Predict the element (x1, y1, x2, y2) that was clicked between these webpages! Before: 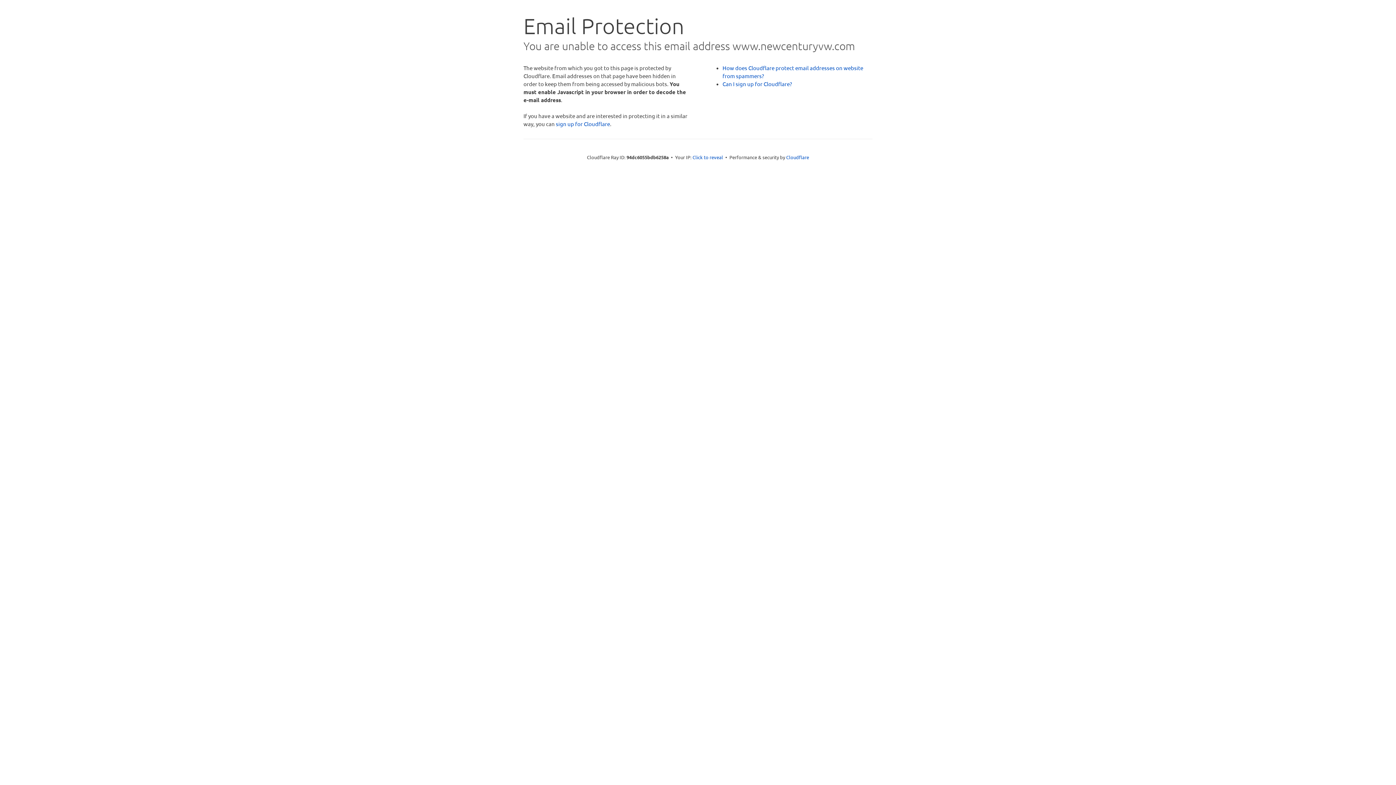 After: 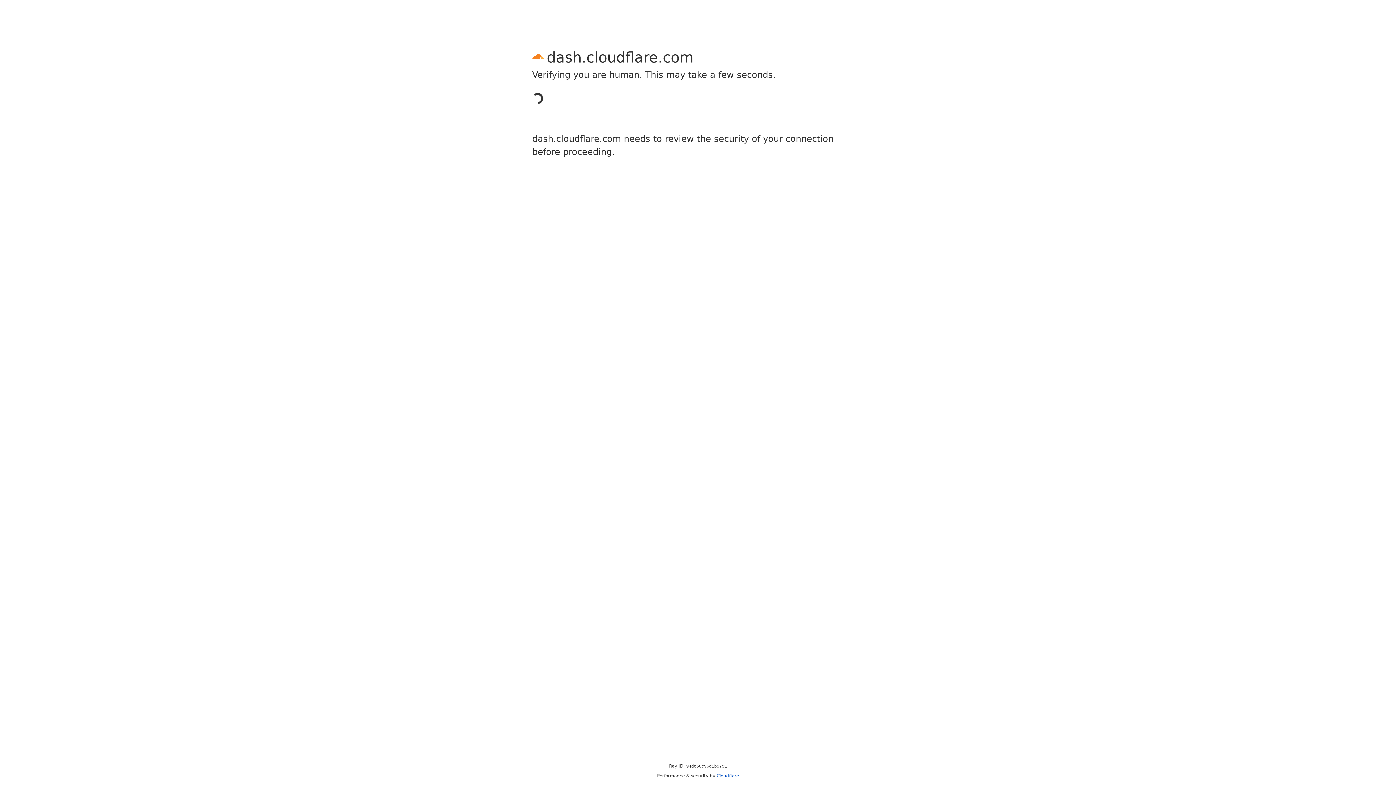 Action: bbox: (556, 120, 610, 127) label: sign up for Cloudflare